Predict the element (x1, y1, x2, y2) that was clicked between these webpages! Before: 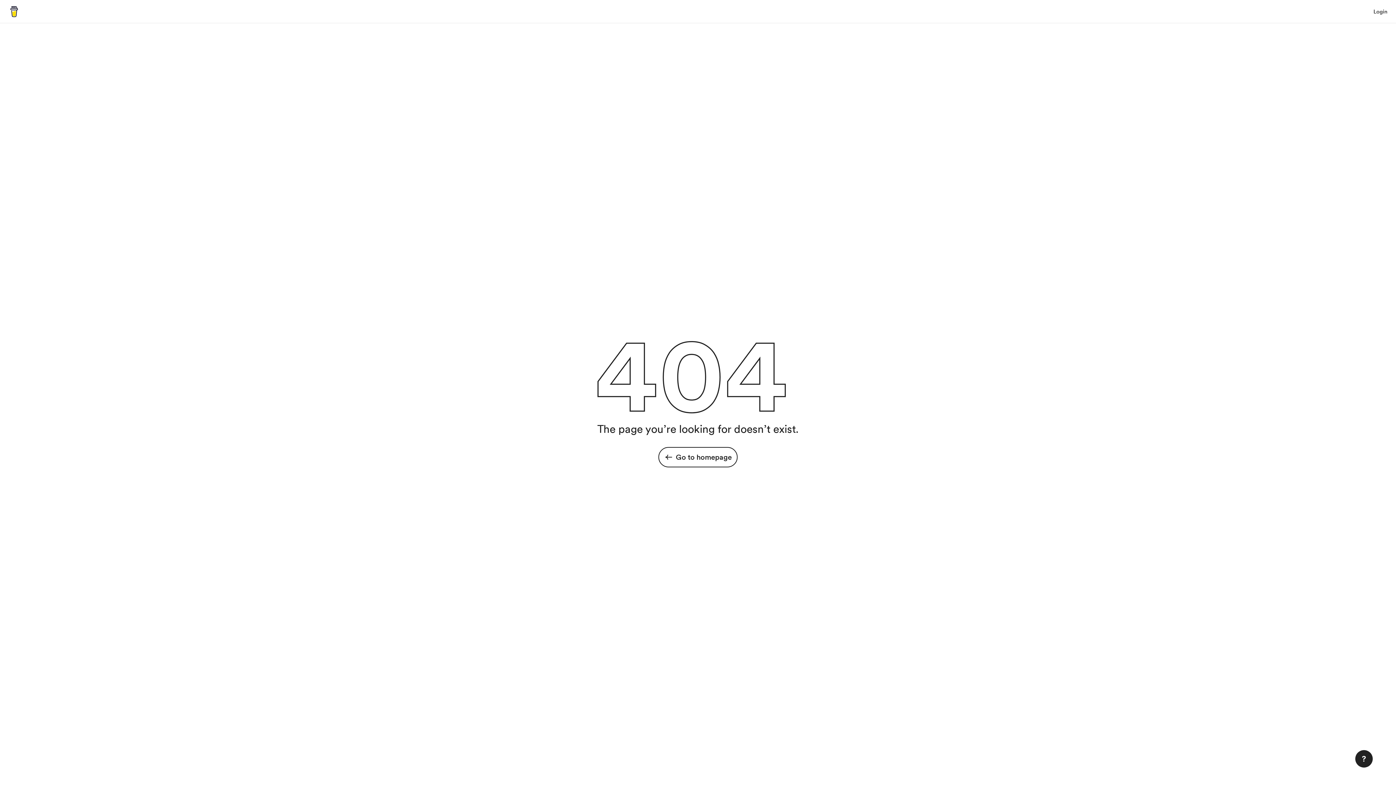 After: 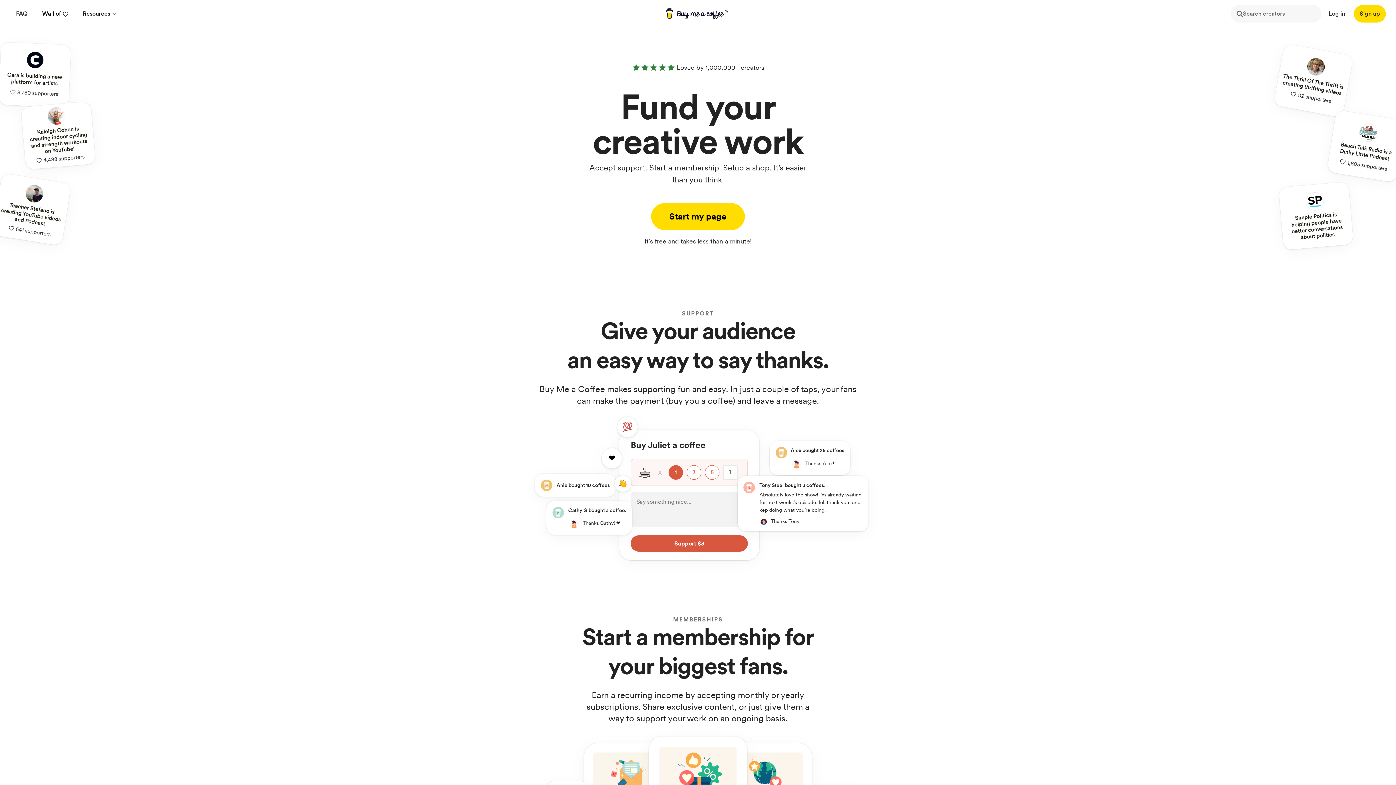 Action: bbox: (8, 6, 19, 16)